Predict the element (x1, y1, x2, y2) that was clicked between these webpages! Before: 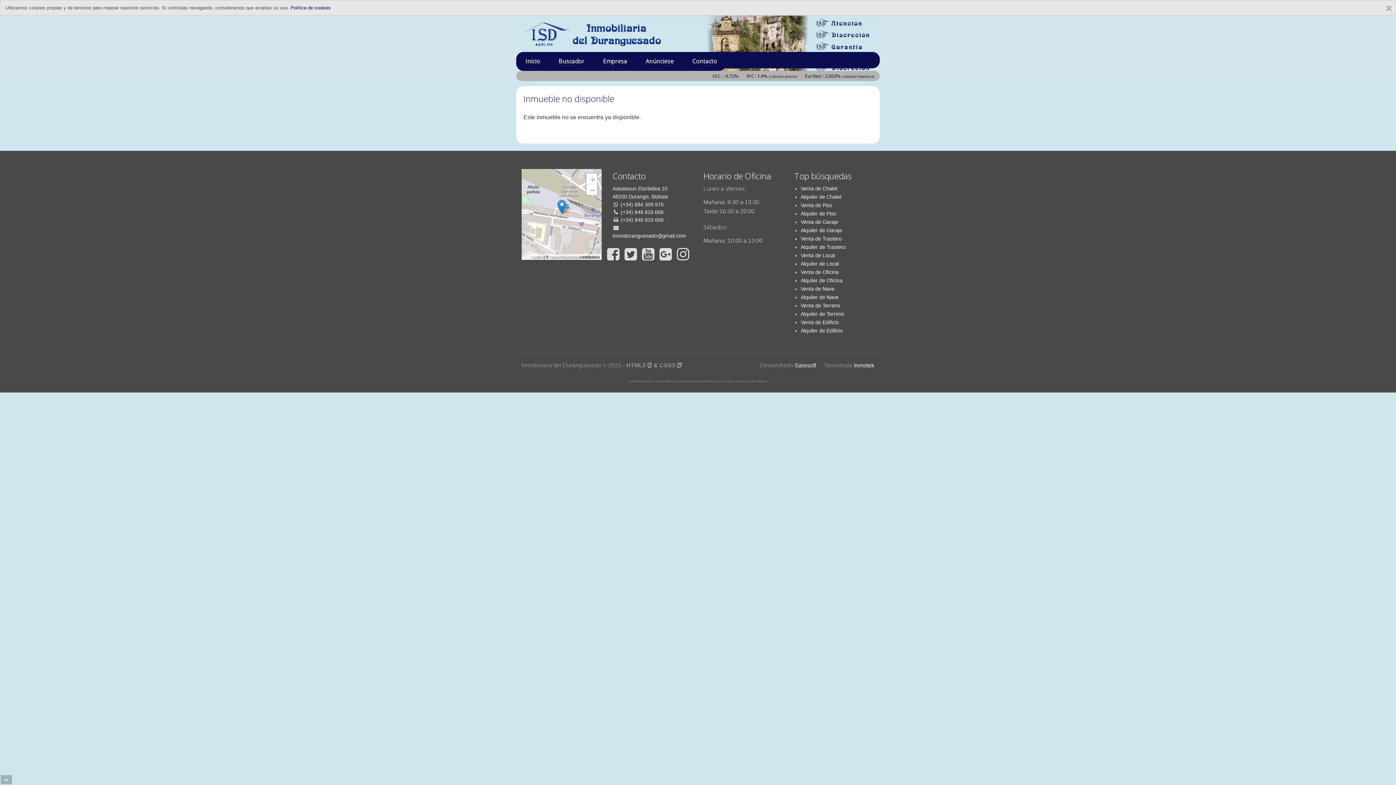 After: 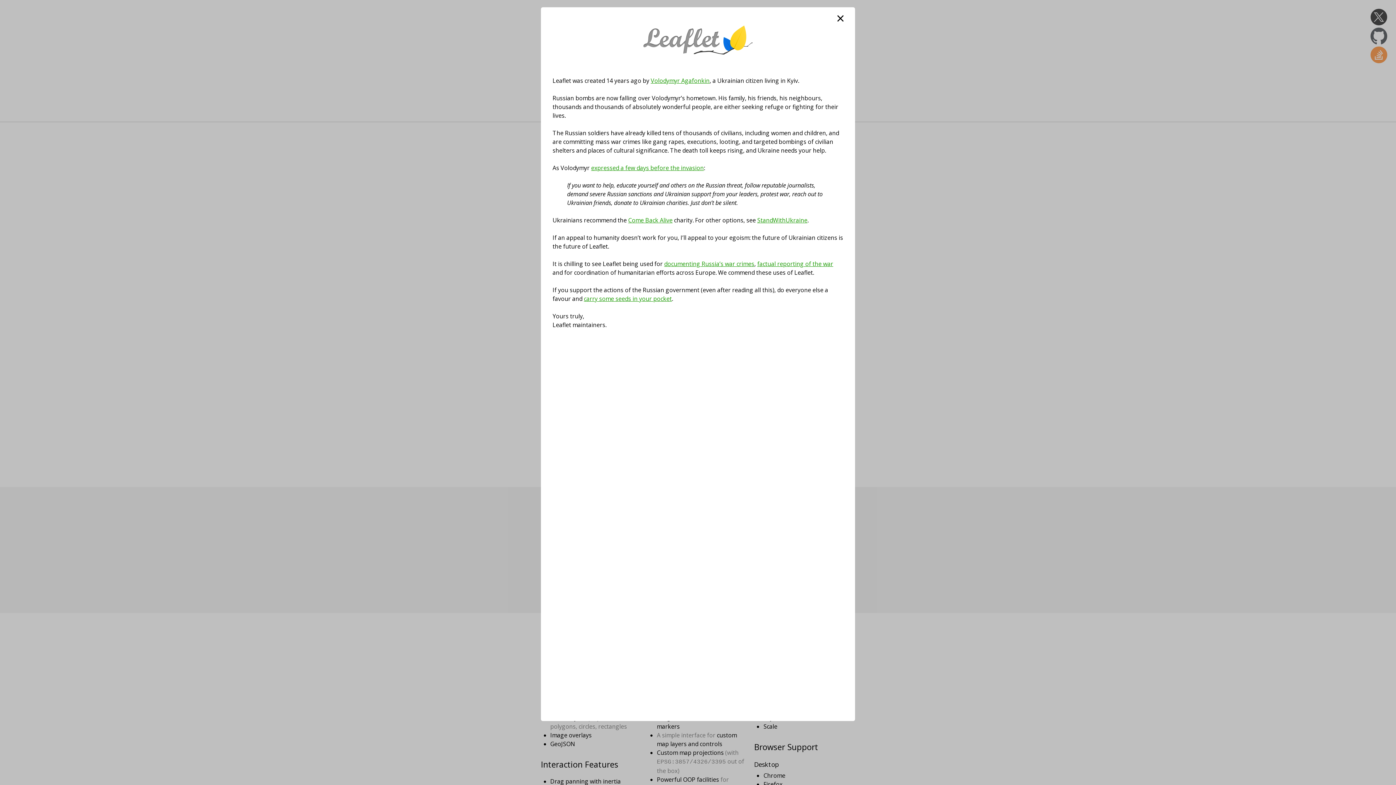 Action: bbox: (530, 254, 542, 259) label: Leaflet